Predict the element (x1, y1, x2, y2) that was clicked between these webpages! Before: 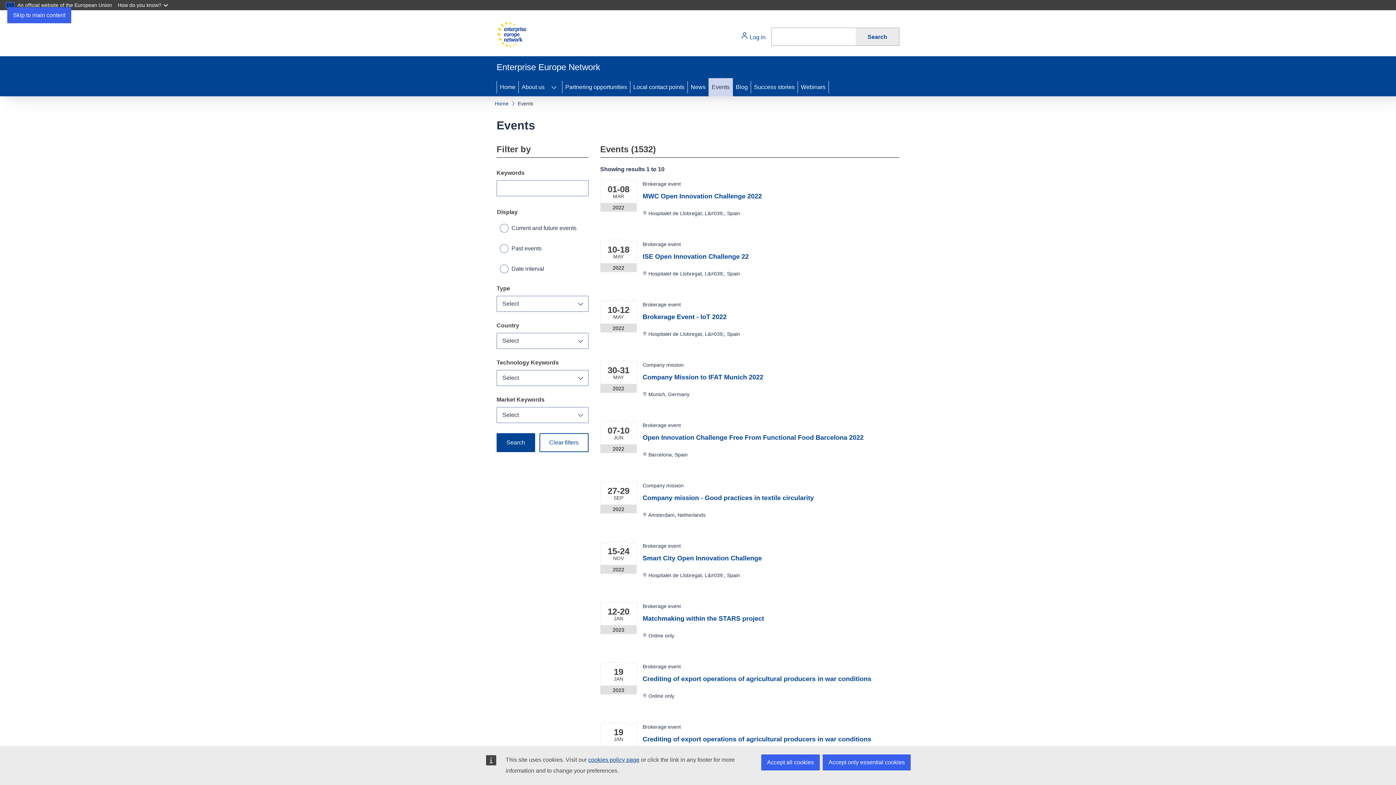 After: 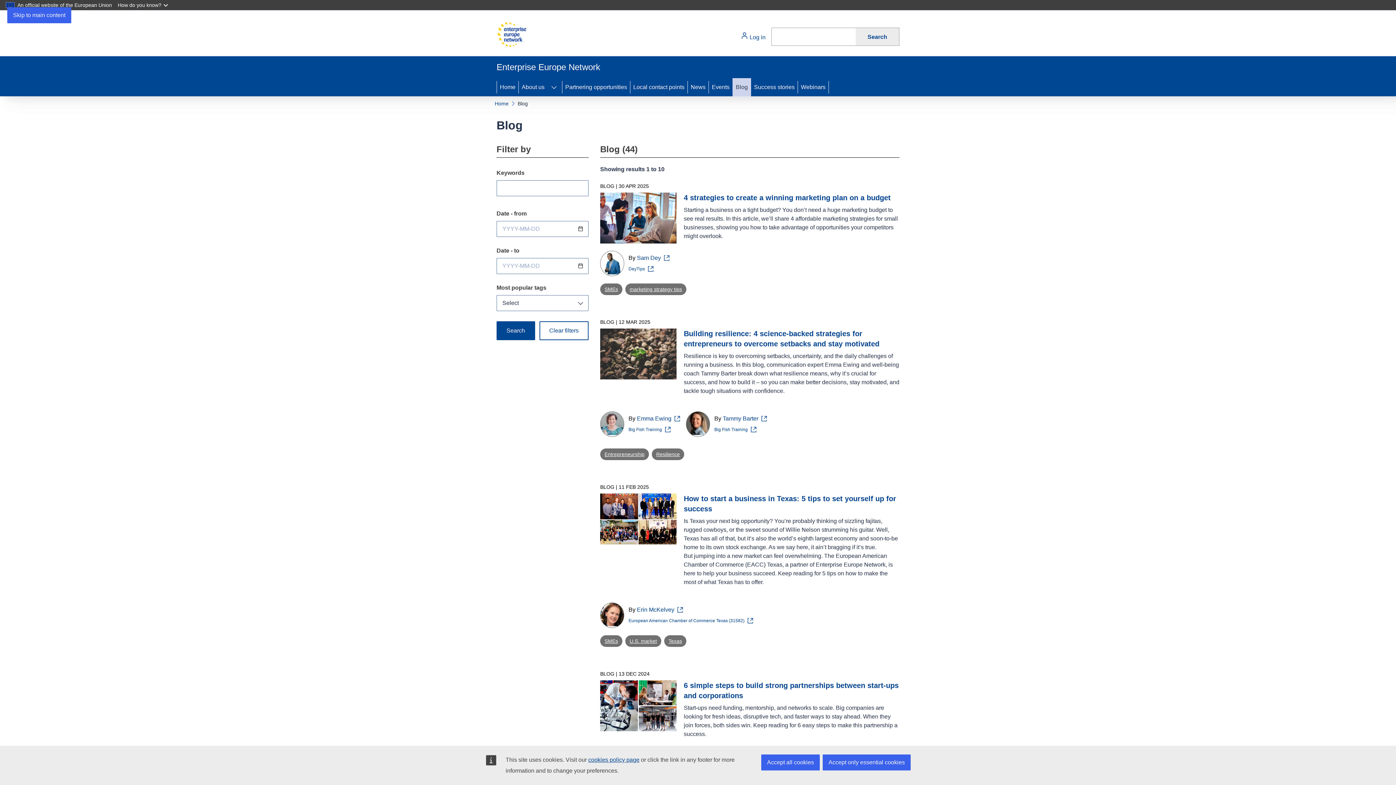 Action: label: Blog bbox: (733, 78, 750, 96)